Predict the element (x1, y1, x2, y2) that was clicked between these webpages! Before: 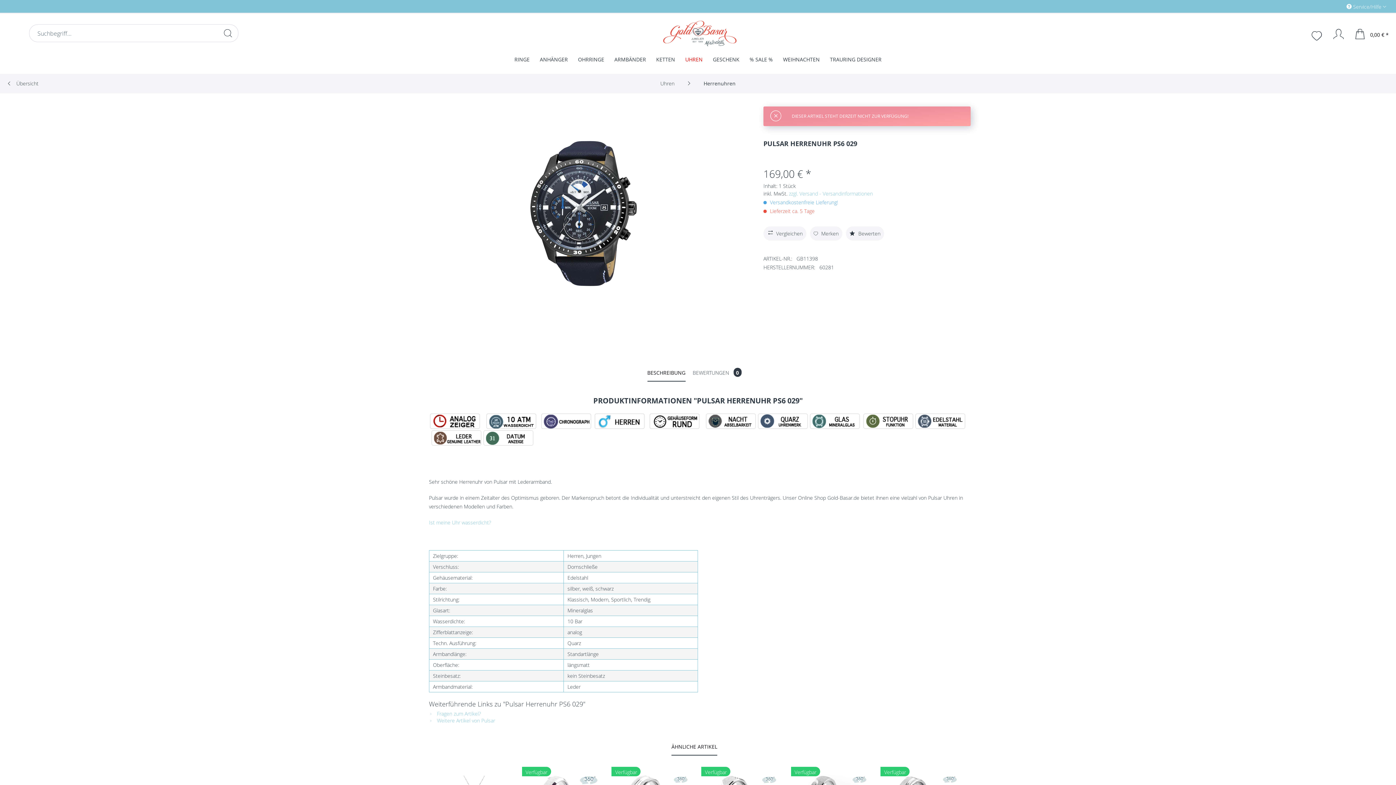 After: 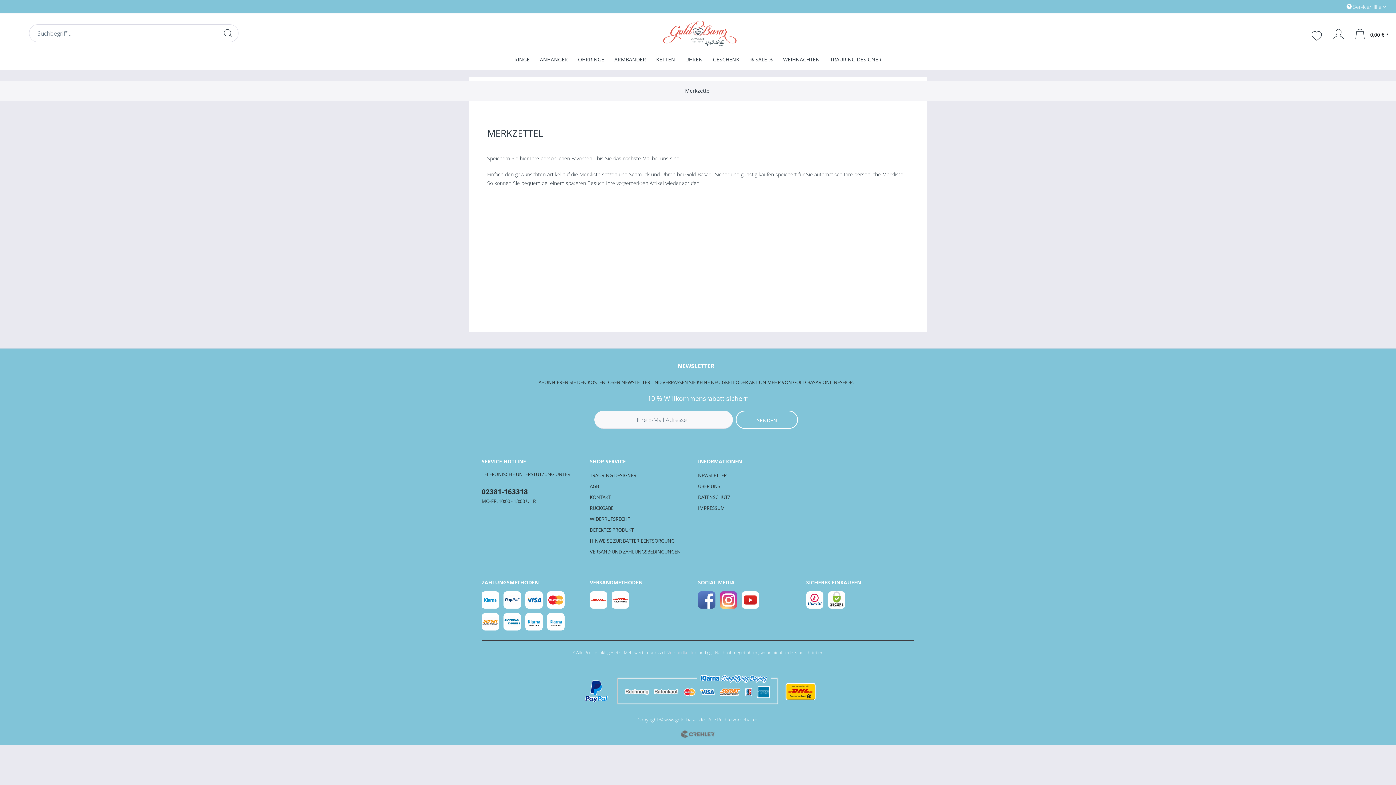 Action: bbox: (1309, 28, 1325, 41) label: Merkzettel